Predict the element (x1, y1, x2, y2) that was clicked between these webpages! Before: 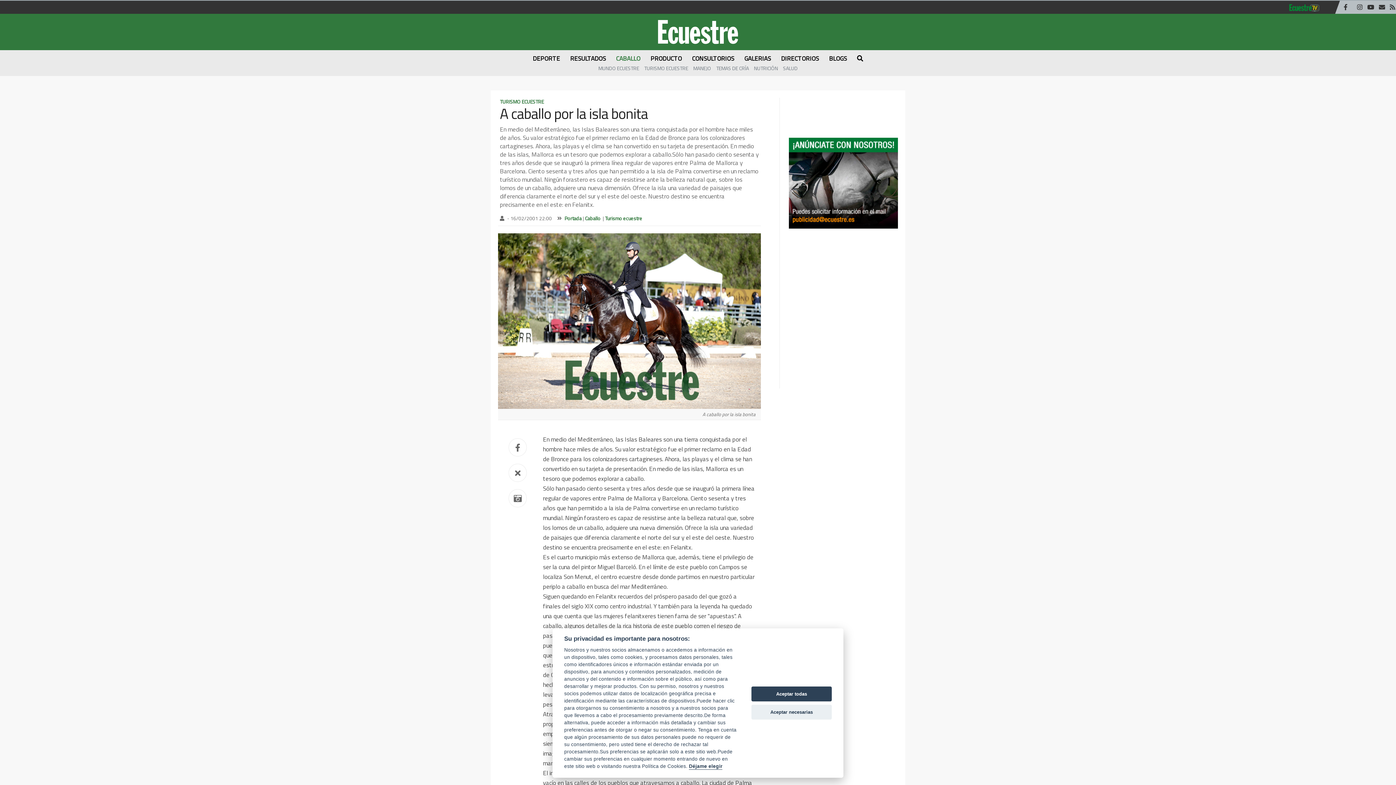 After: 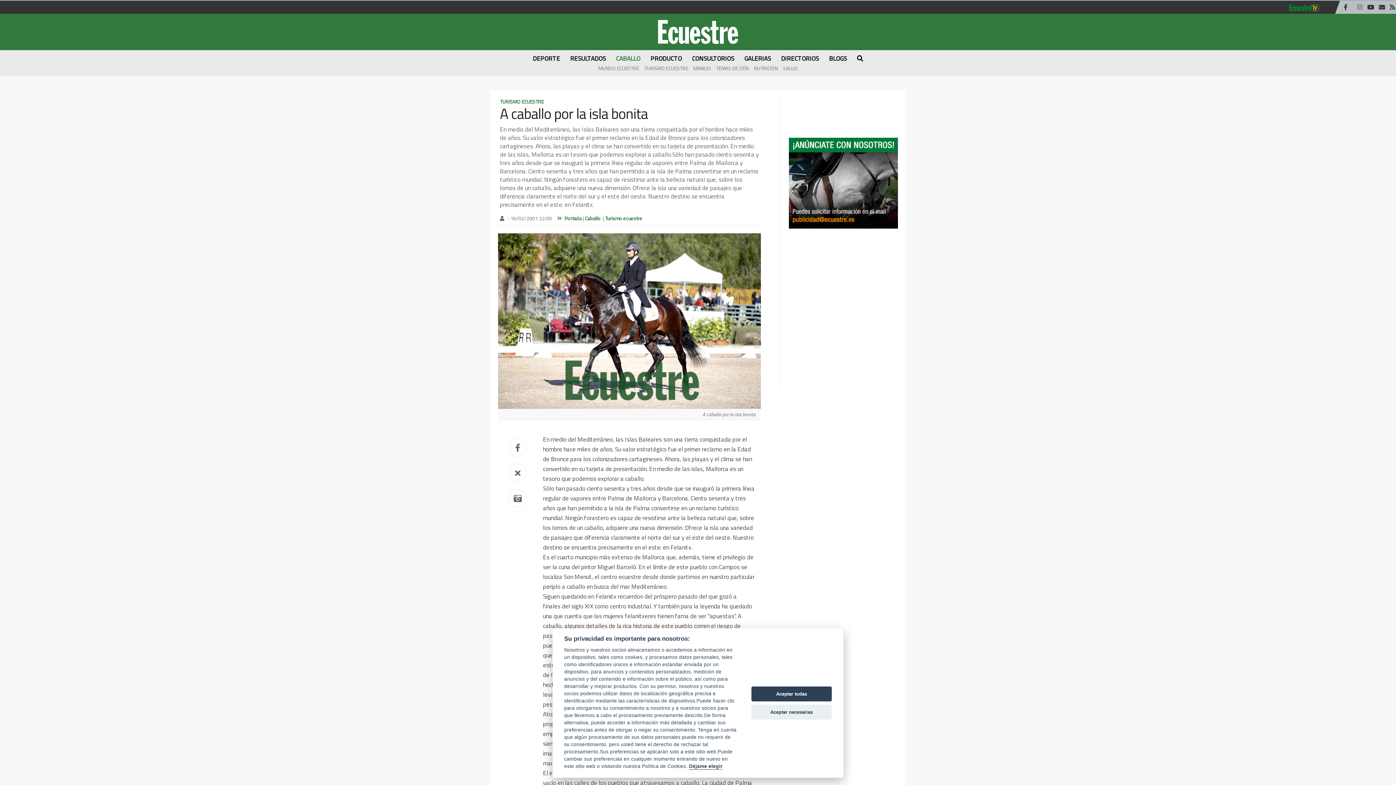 Action: bbox: (1357, 3, 1362, 11)